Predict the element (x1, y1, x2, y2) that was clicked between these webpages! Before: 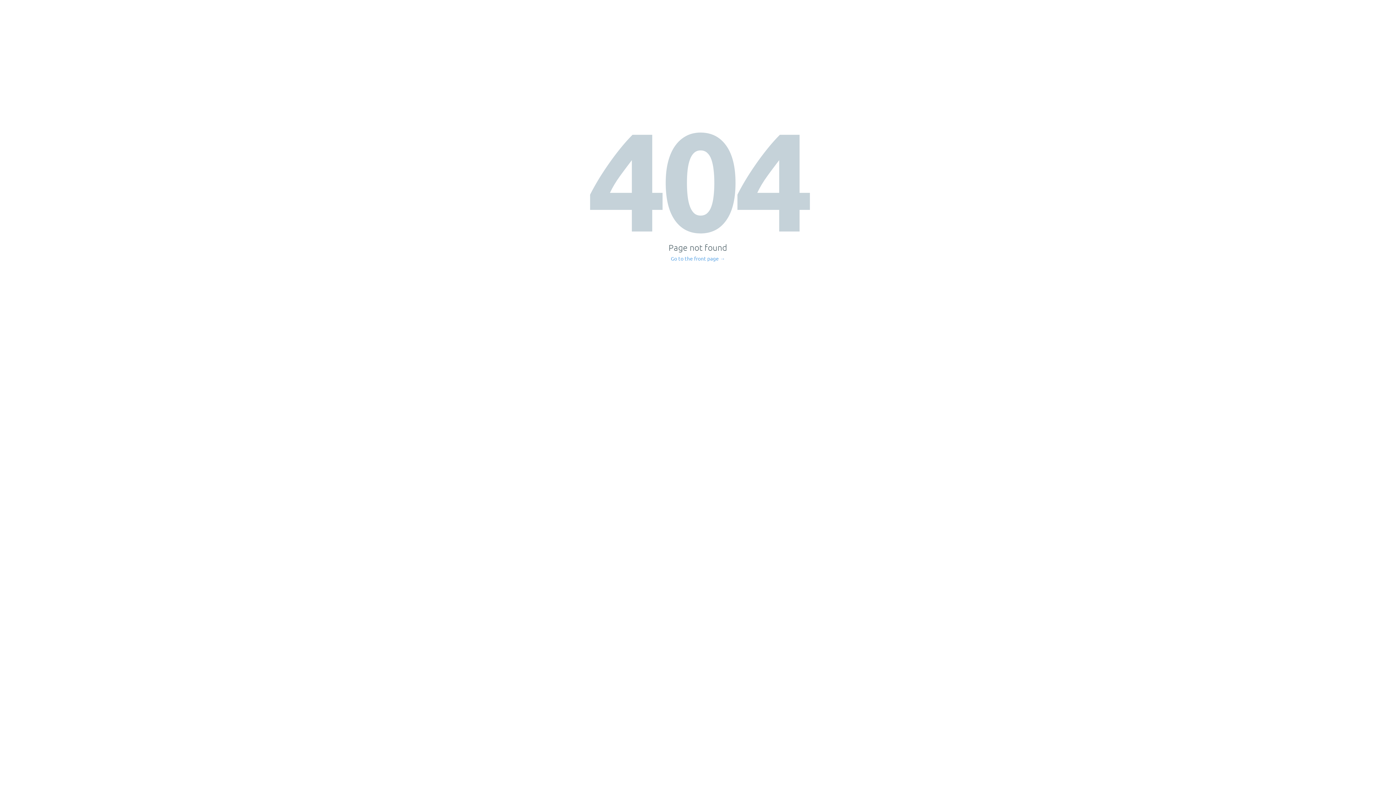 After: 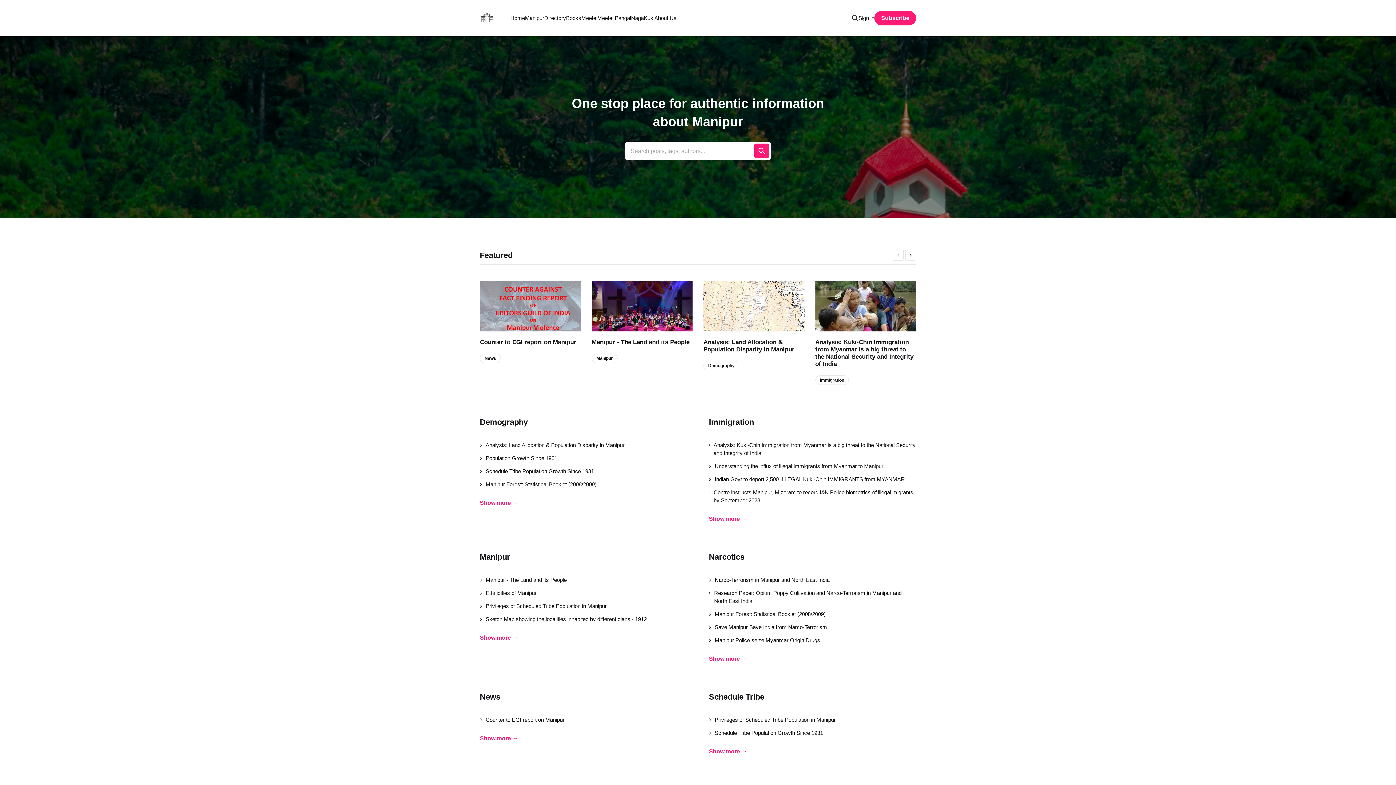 Action: bbox: (671, 256, 725, 261) label: Go to the front page →